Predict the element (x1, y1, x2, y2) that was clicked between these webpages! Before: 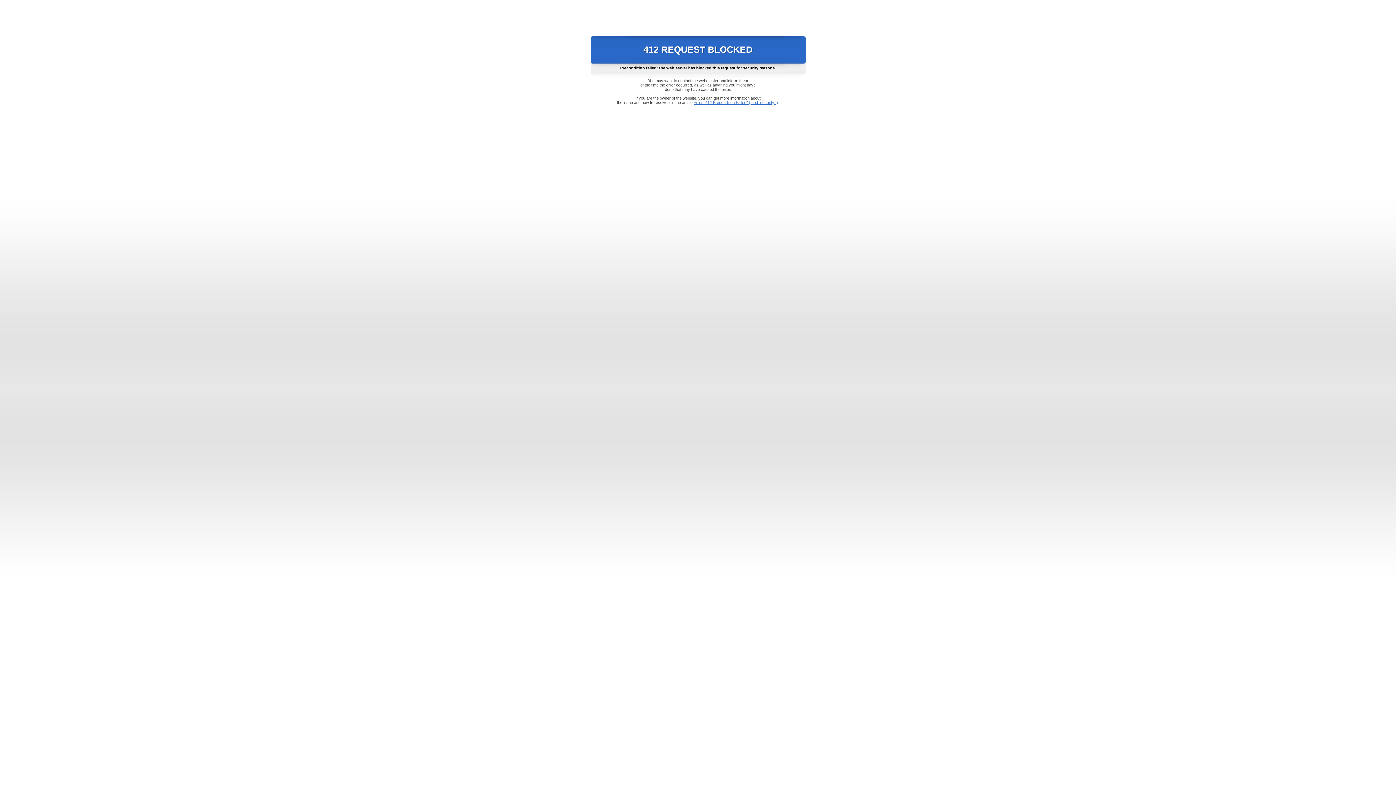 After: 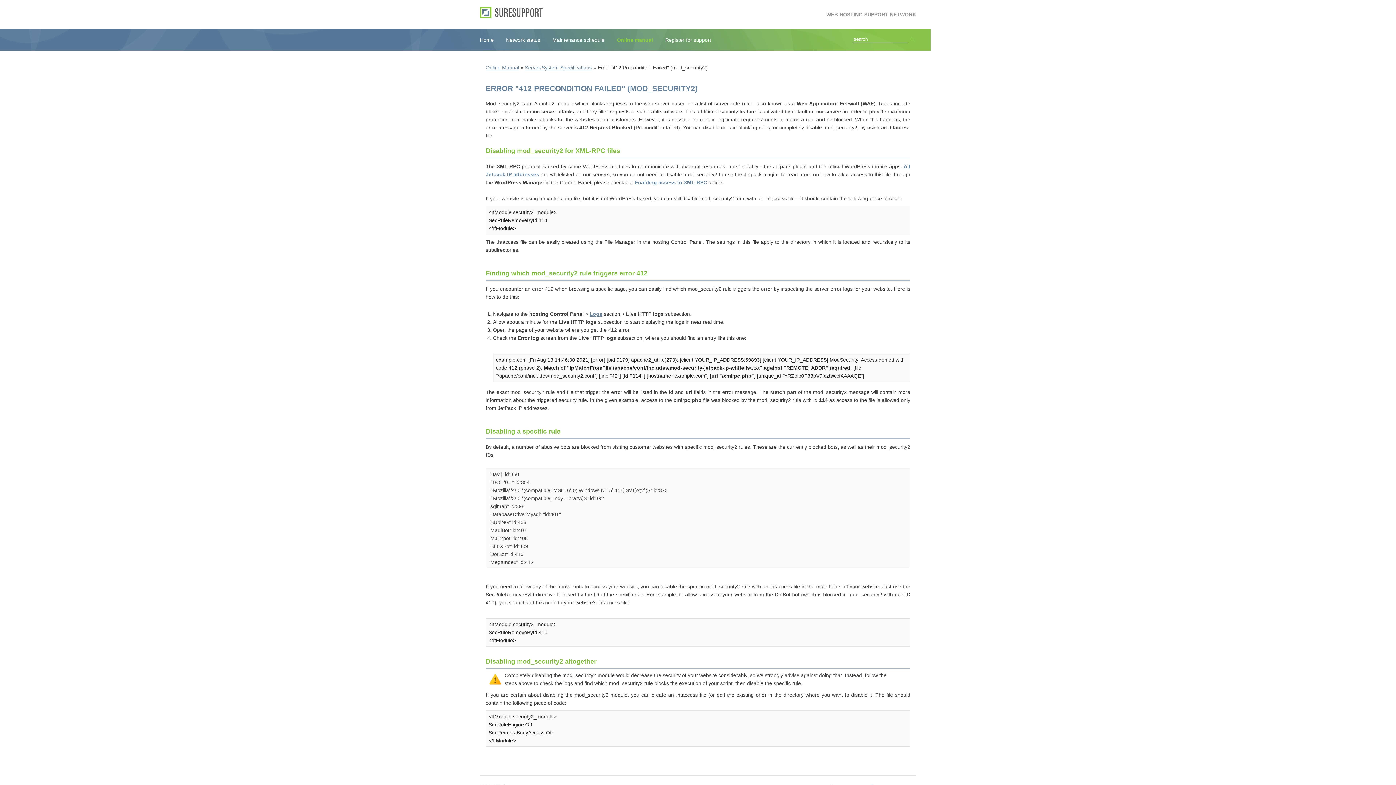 Action: bbox: (693, 100, 778, 104) label: Error "412 Precondition Failed" (mod_security2)